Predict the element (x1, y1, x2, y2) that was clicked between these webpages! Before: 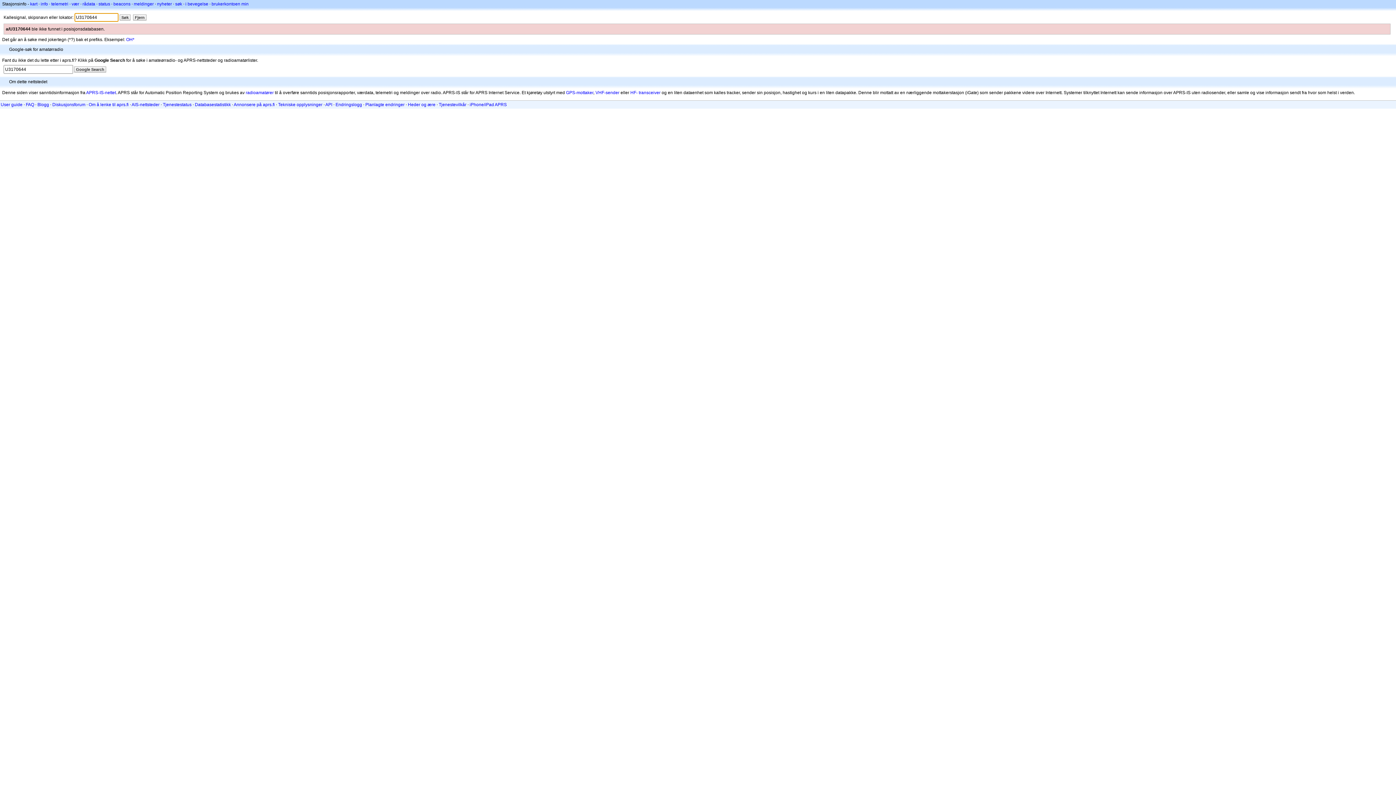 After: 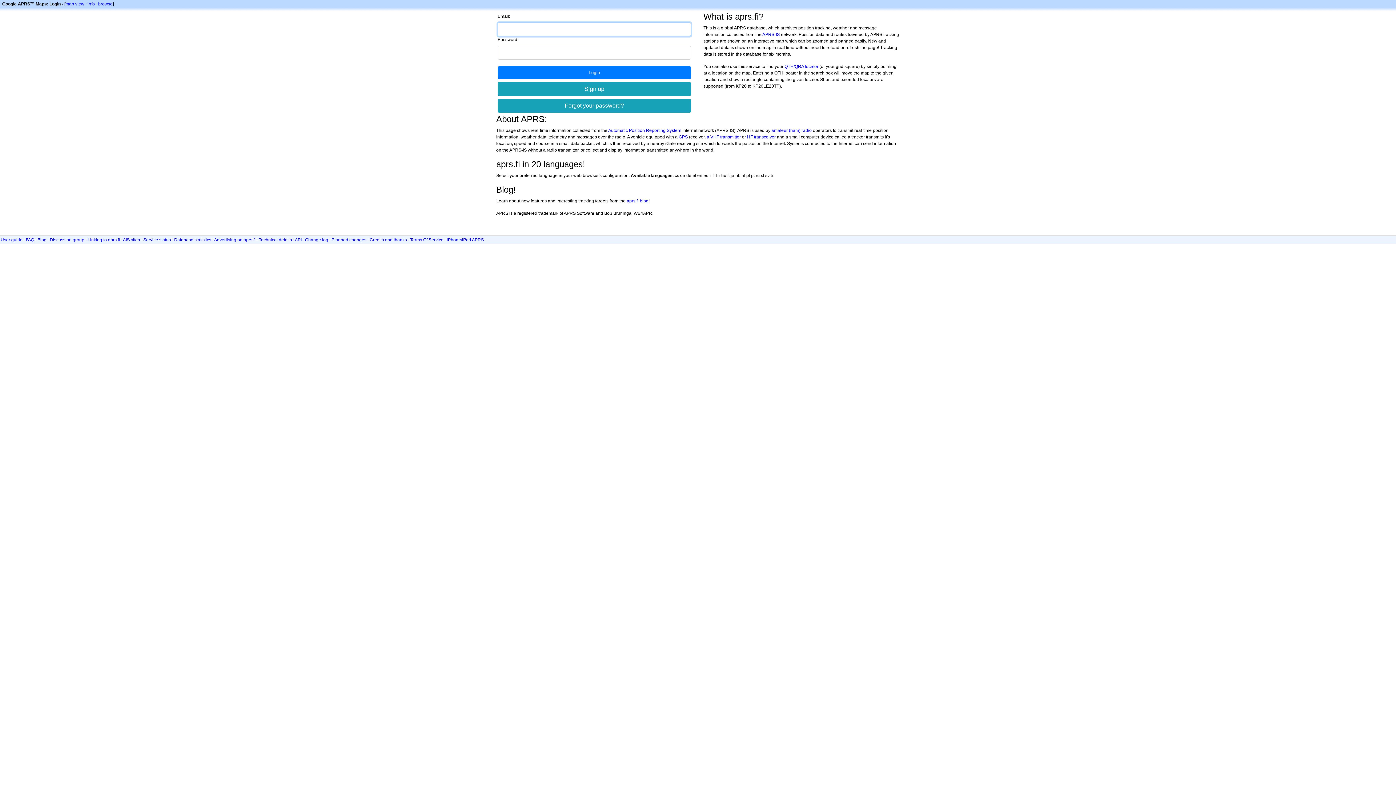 Action: bbox: (211, 1, 248, 6) label: brukerkontoen min